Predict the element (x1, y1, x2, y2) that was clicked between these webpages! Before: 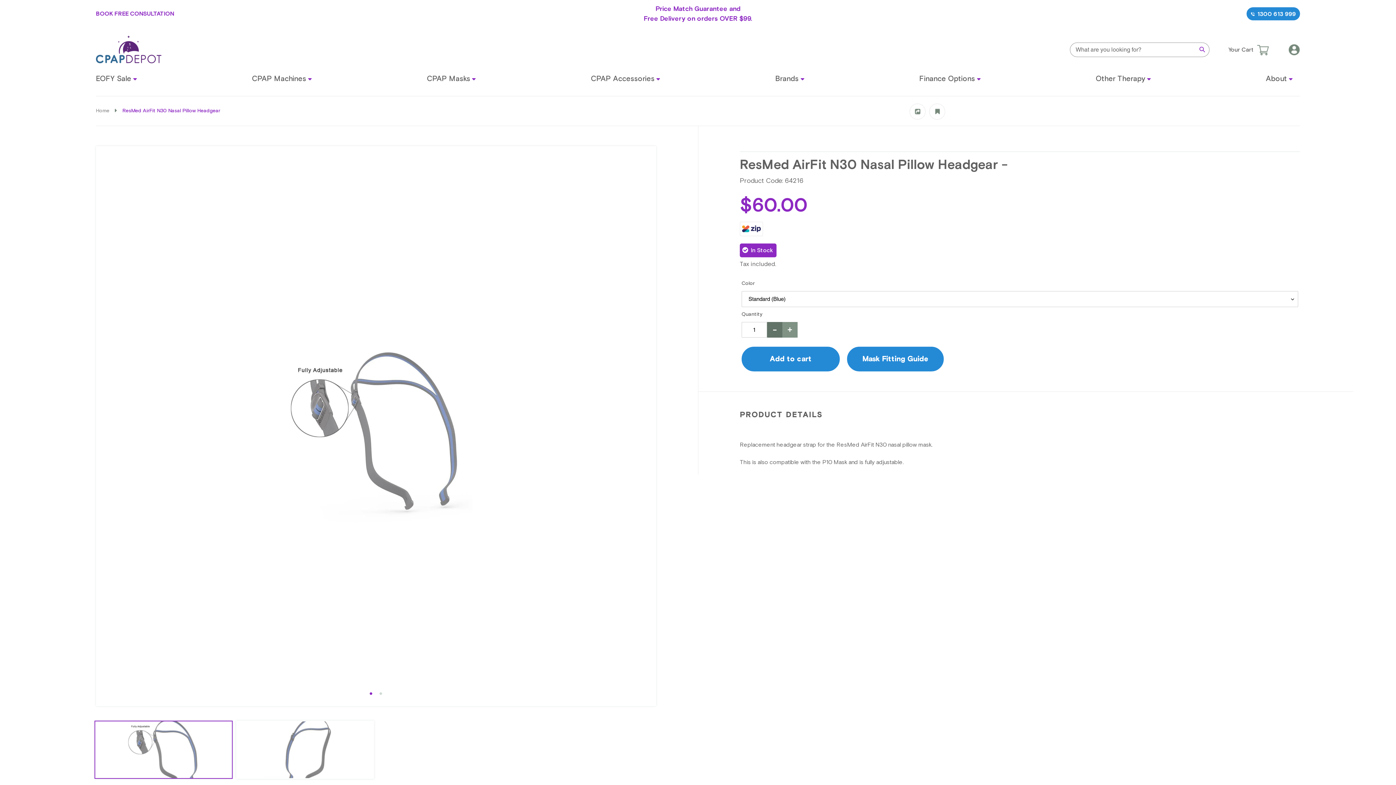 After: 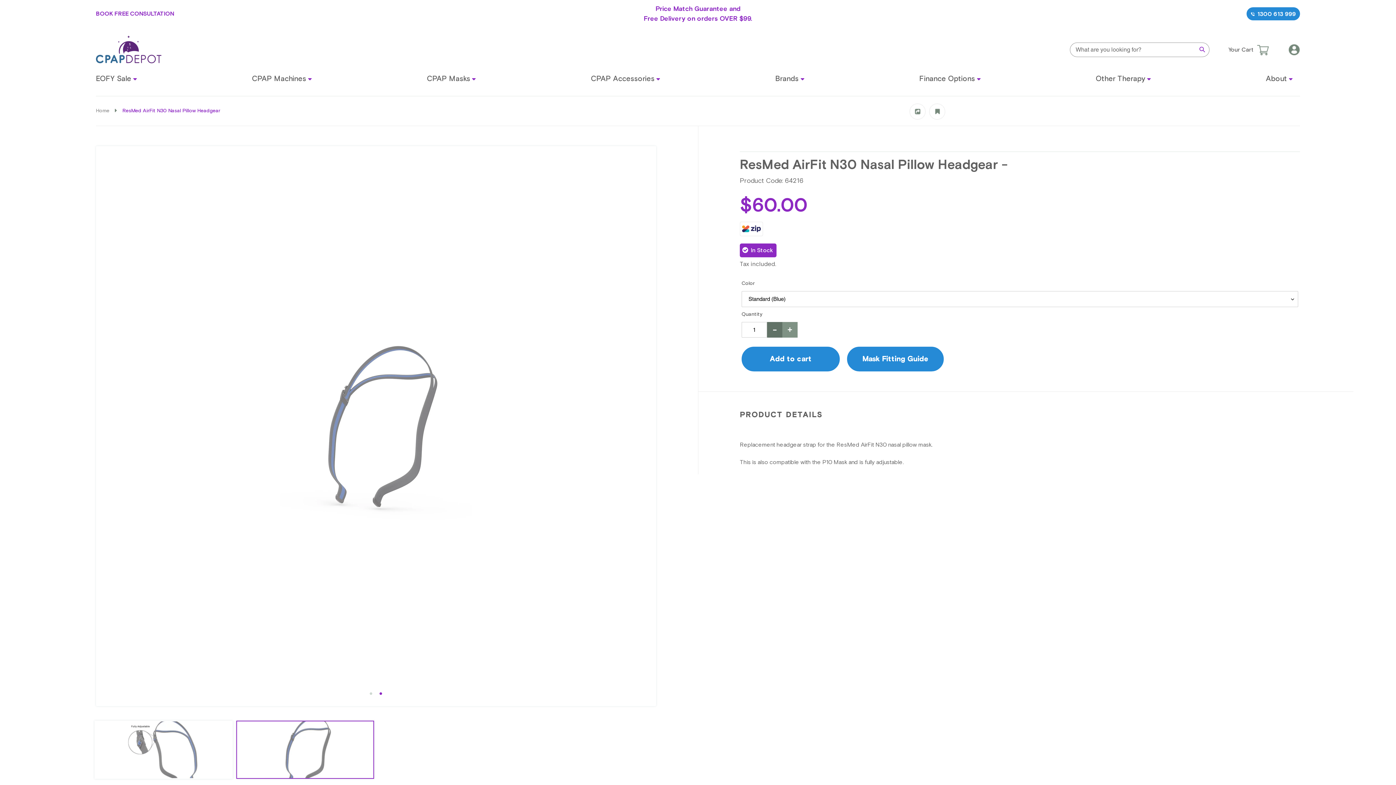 Action: bbox: (236, 721, 374, 779)